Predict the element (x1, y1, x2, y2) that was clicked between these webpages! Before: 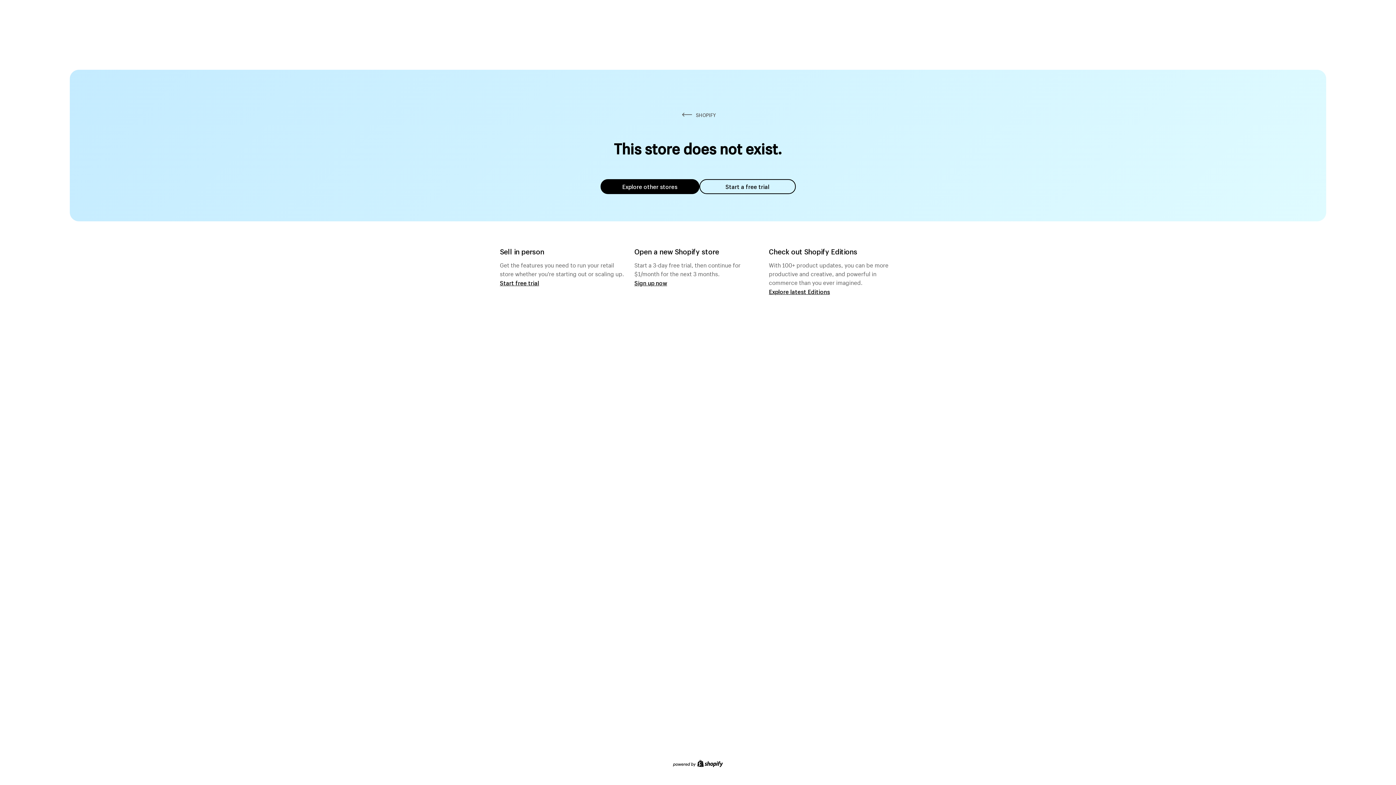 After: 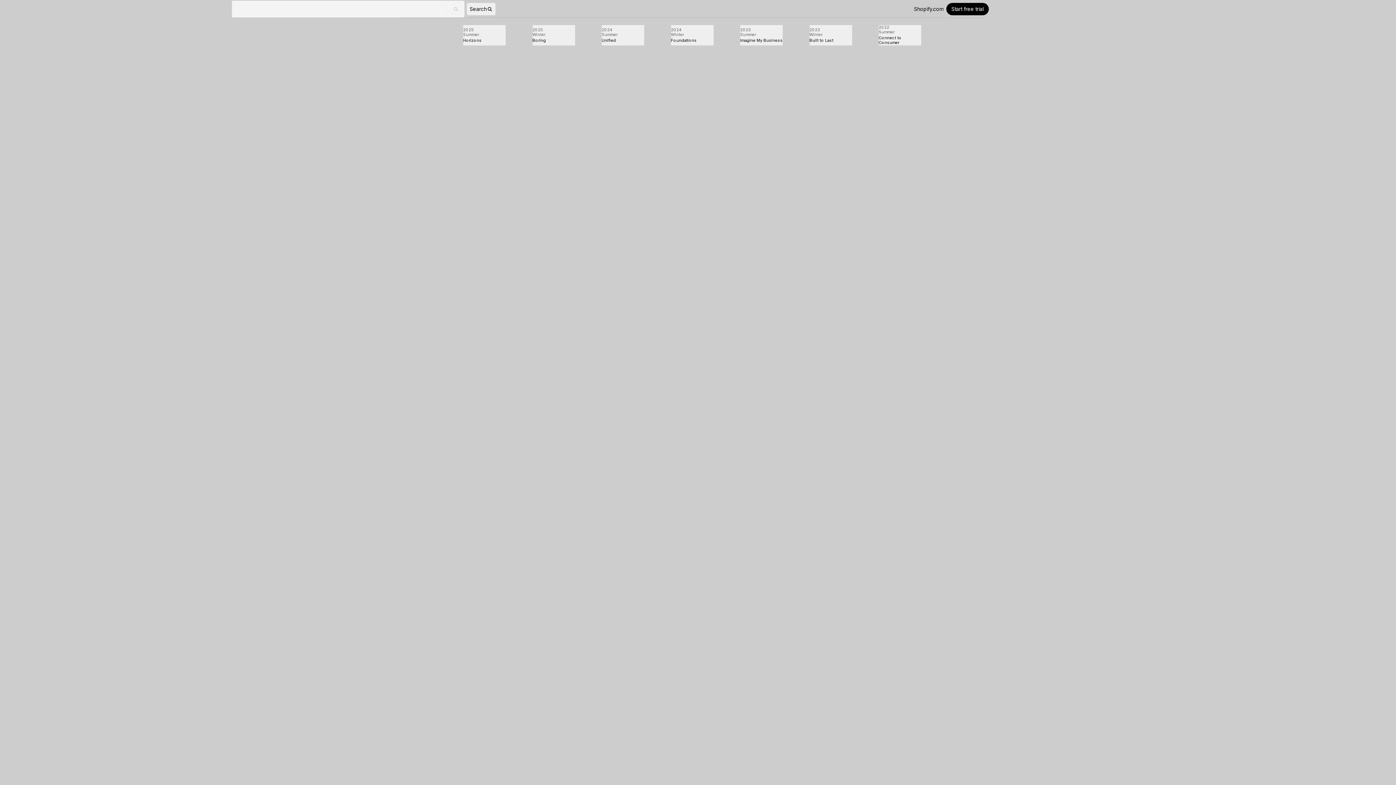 Action: label: Explore latest Editions bbox: (769, 287, 830, 295)